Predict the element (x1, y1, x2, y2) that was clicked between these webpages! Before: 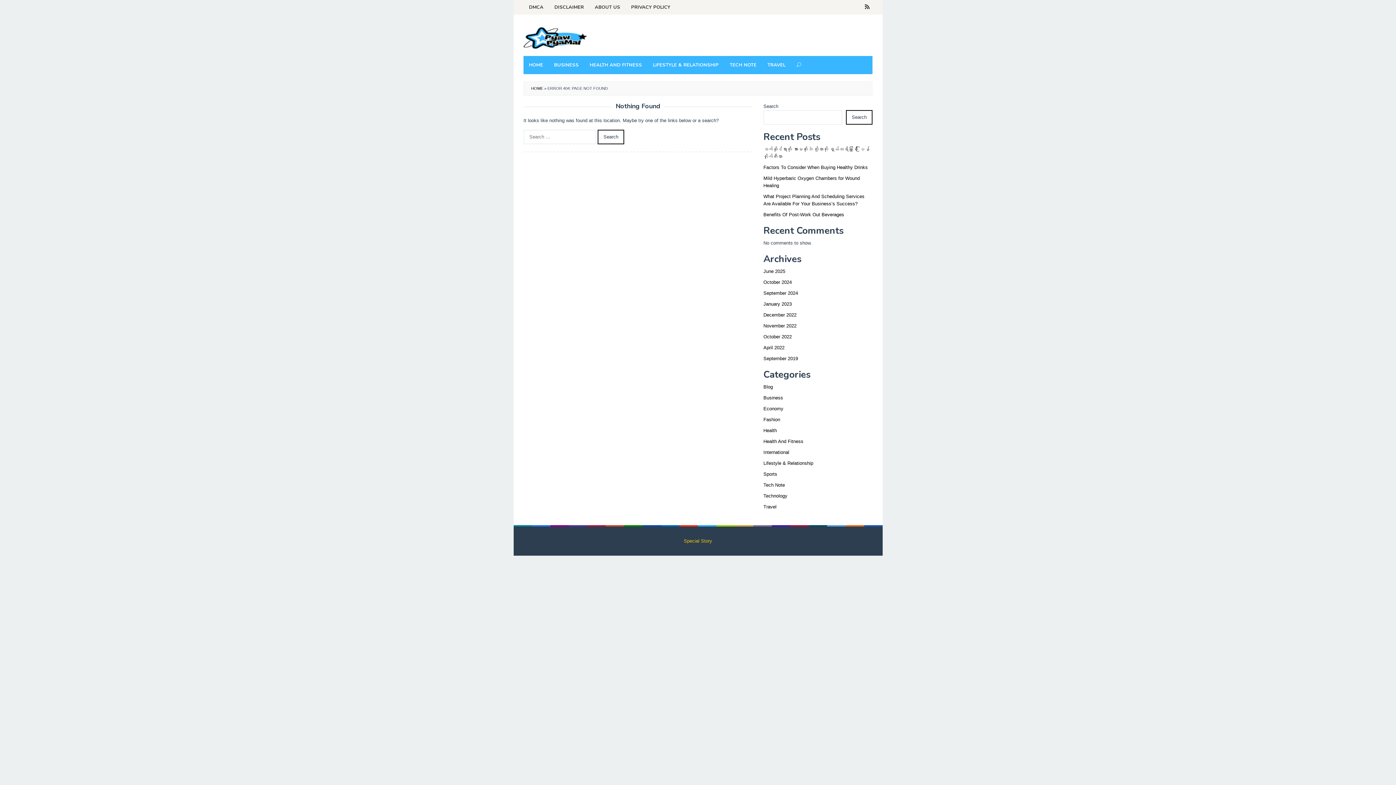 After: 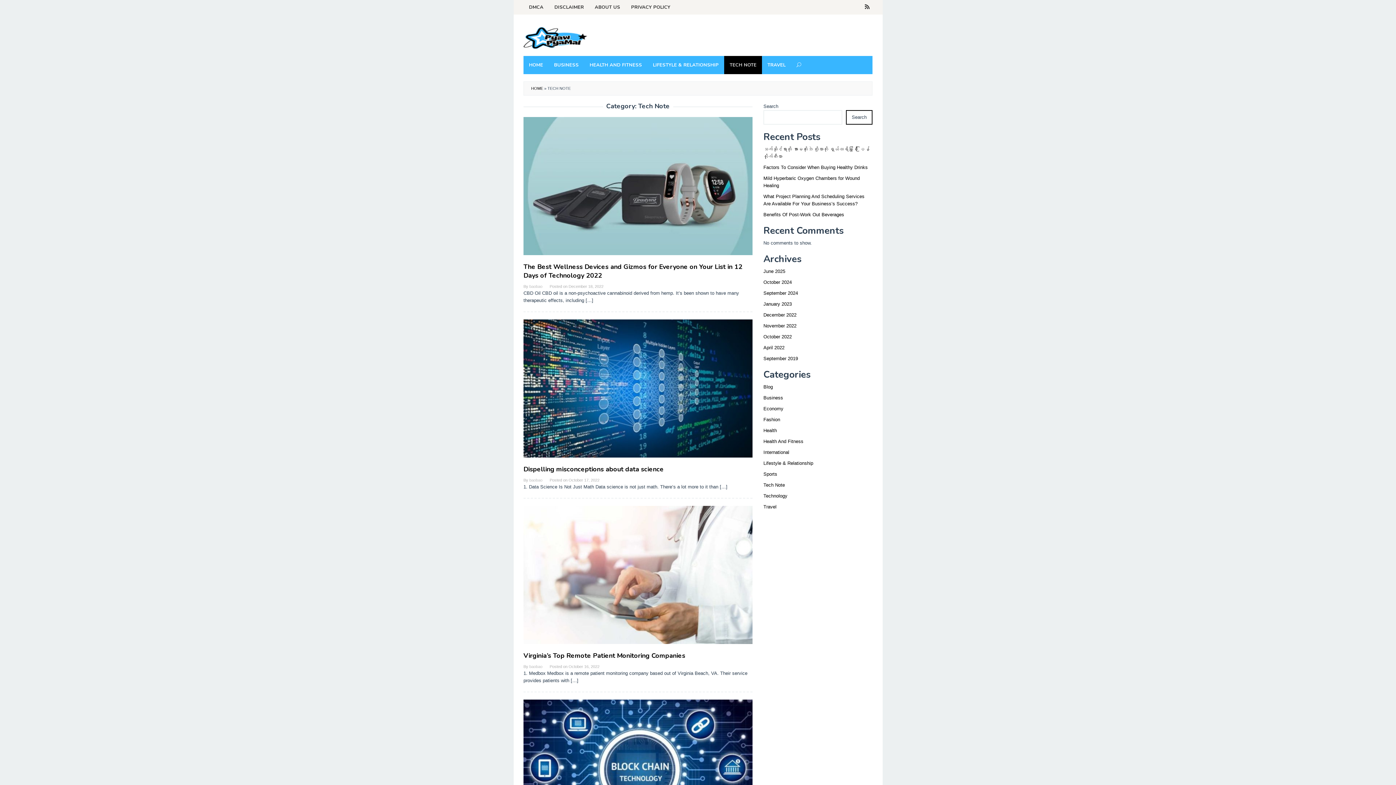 Action: bbox: (763, 482, 785, 488) label: Tech Note